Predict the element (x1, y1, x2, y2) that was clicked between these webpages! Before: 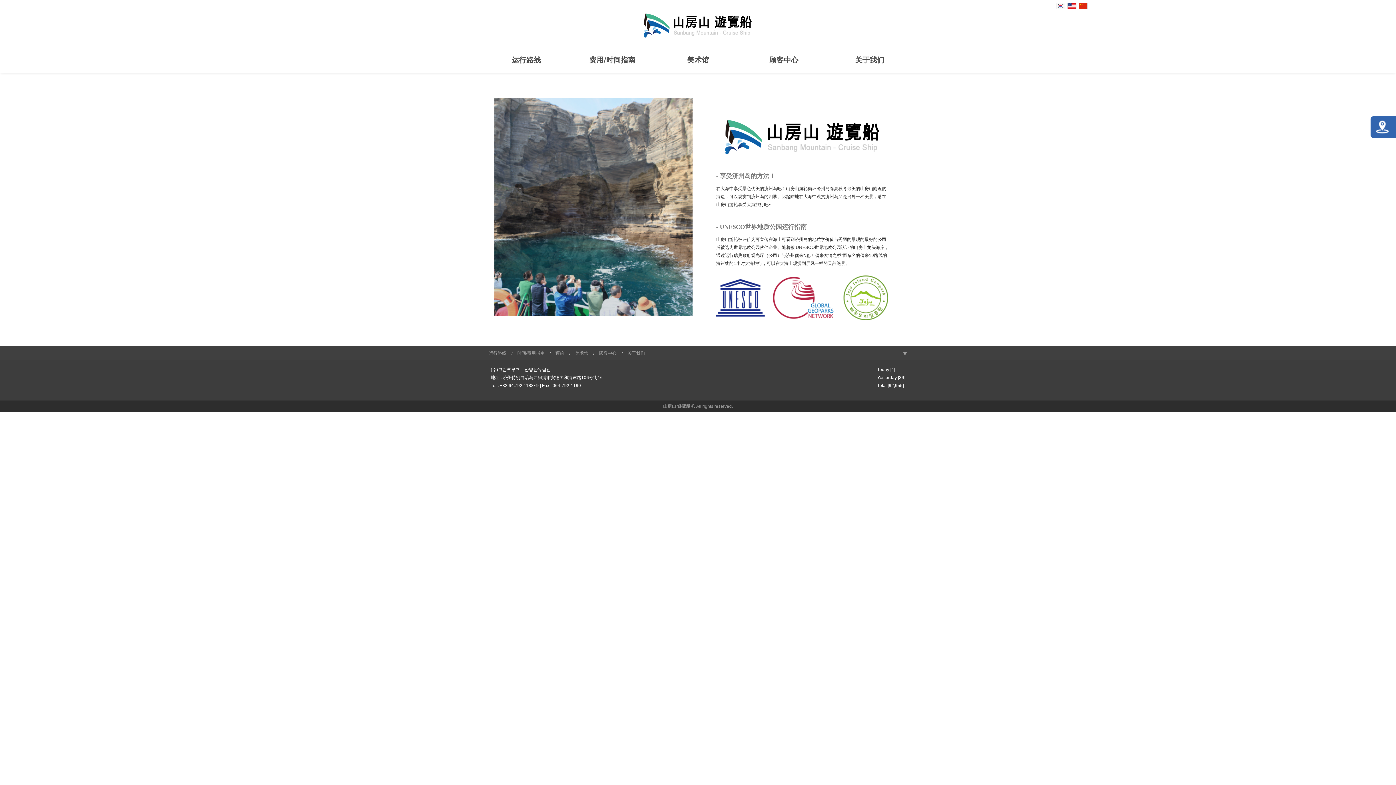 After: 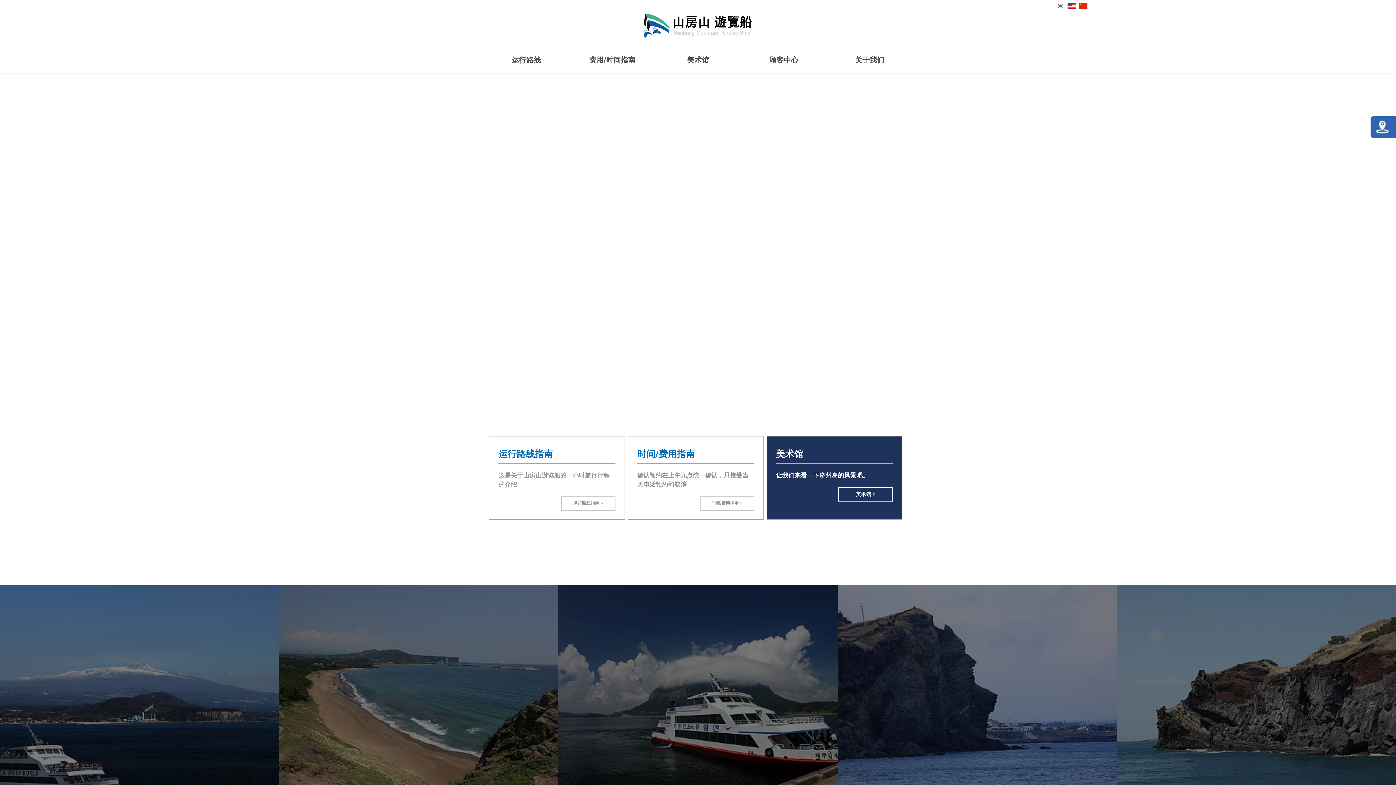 Action: bbox: (637, 10, 758, 39)